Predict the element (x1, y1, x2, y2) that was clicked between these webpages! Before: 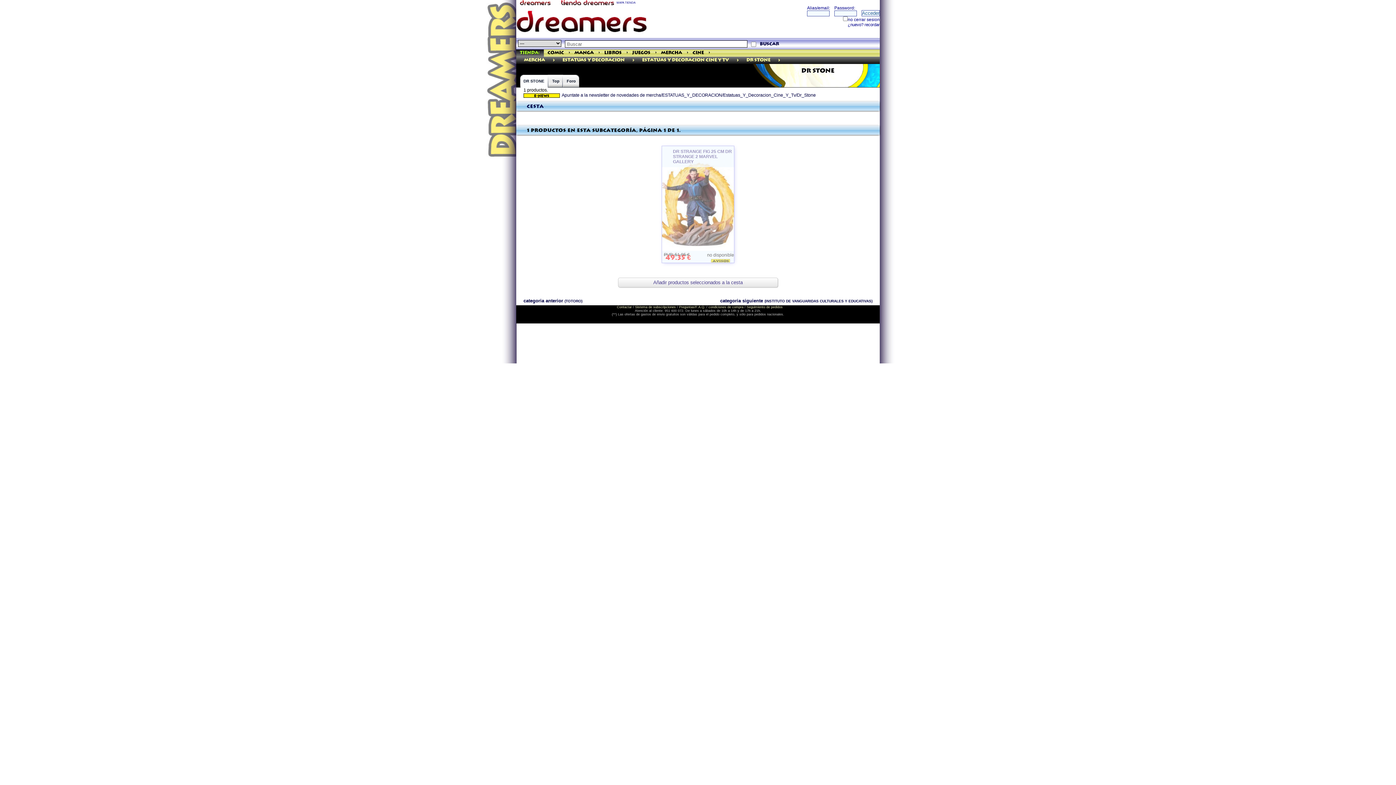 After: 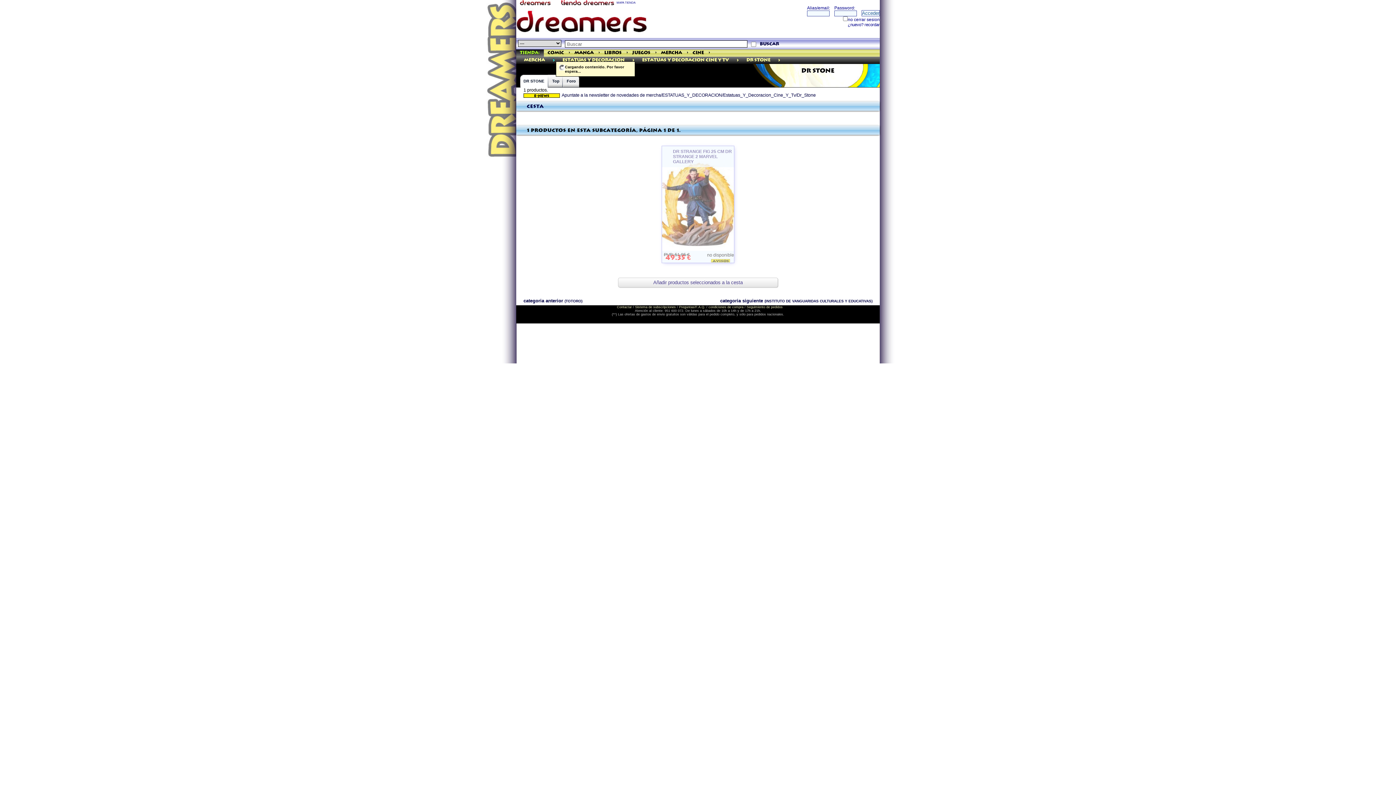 Action: label: > bbox: (548, 56, 558, 57)